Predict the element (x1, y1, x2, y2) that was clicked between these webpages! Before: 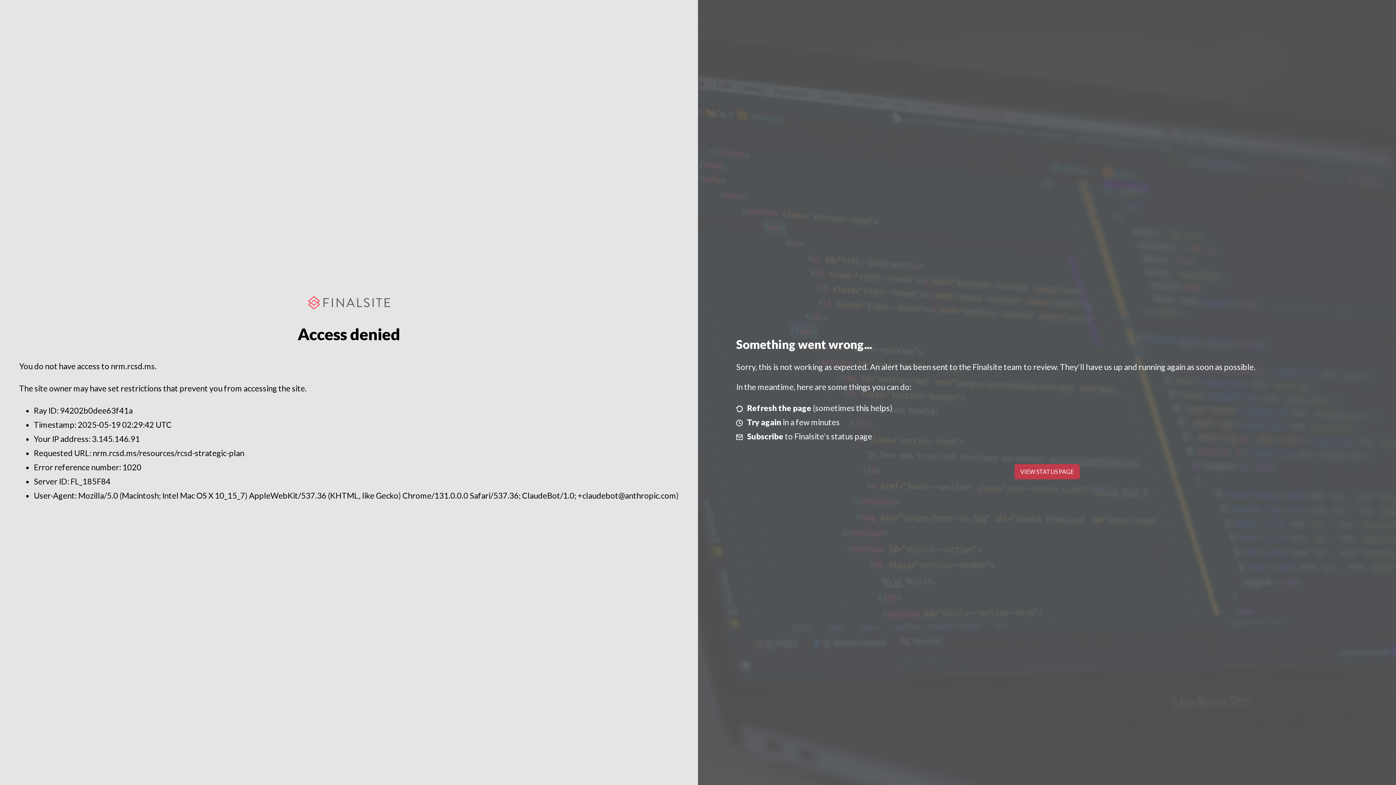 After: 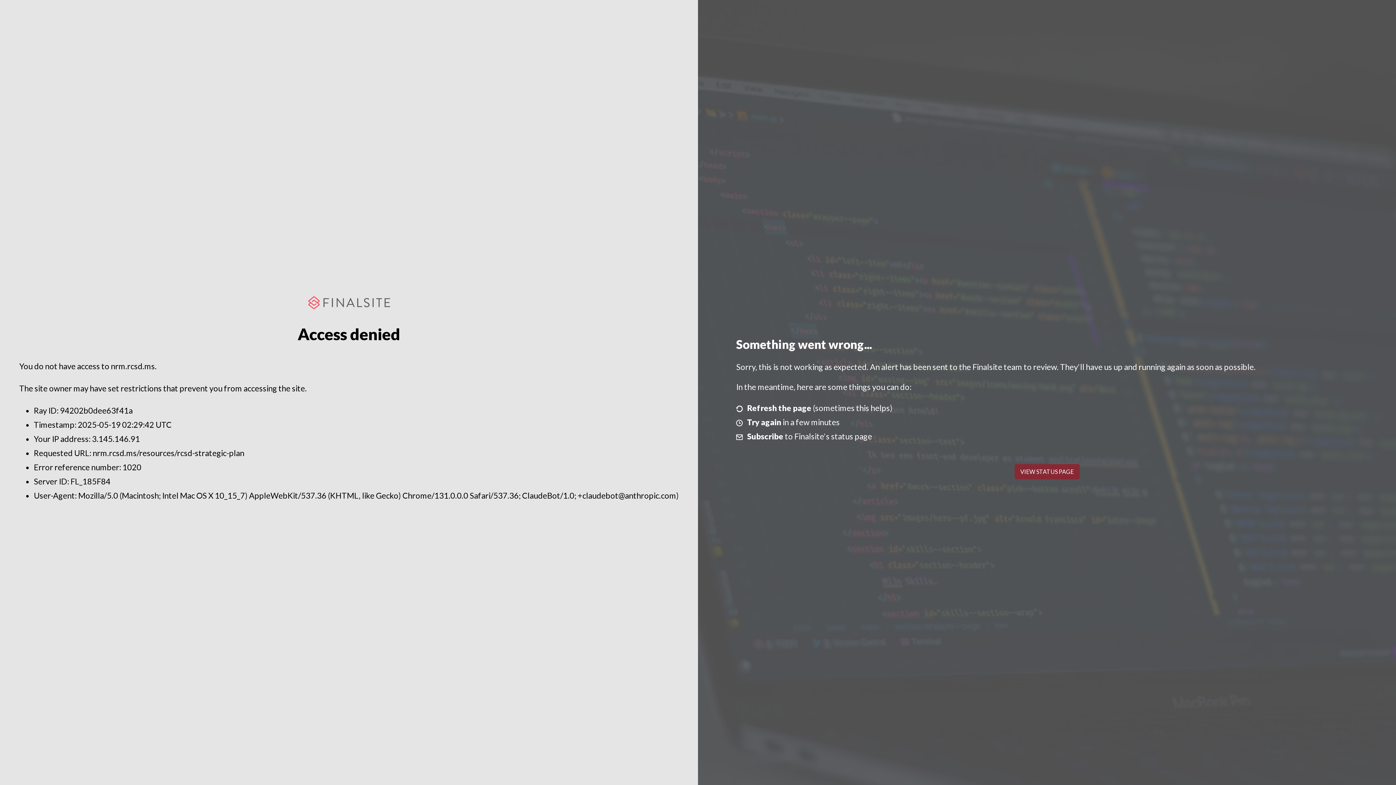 Action: bbox: (1014, 464, 1079, 479) label: VIEW STATUS PAGE